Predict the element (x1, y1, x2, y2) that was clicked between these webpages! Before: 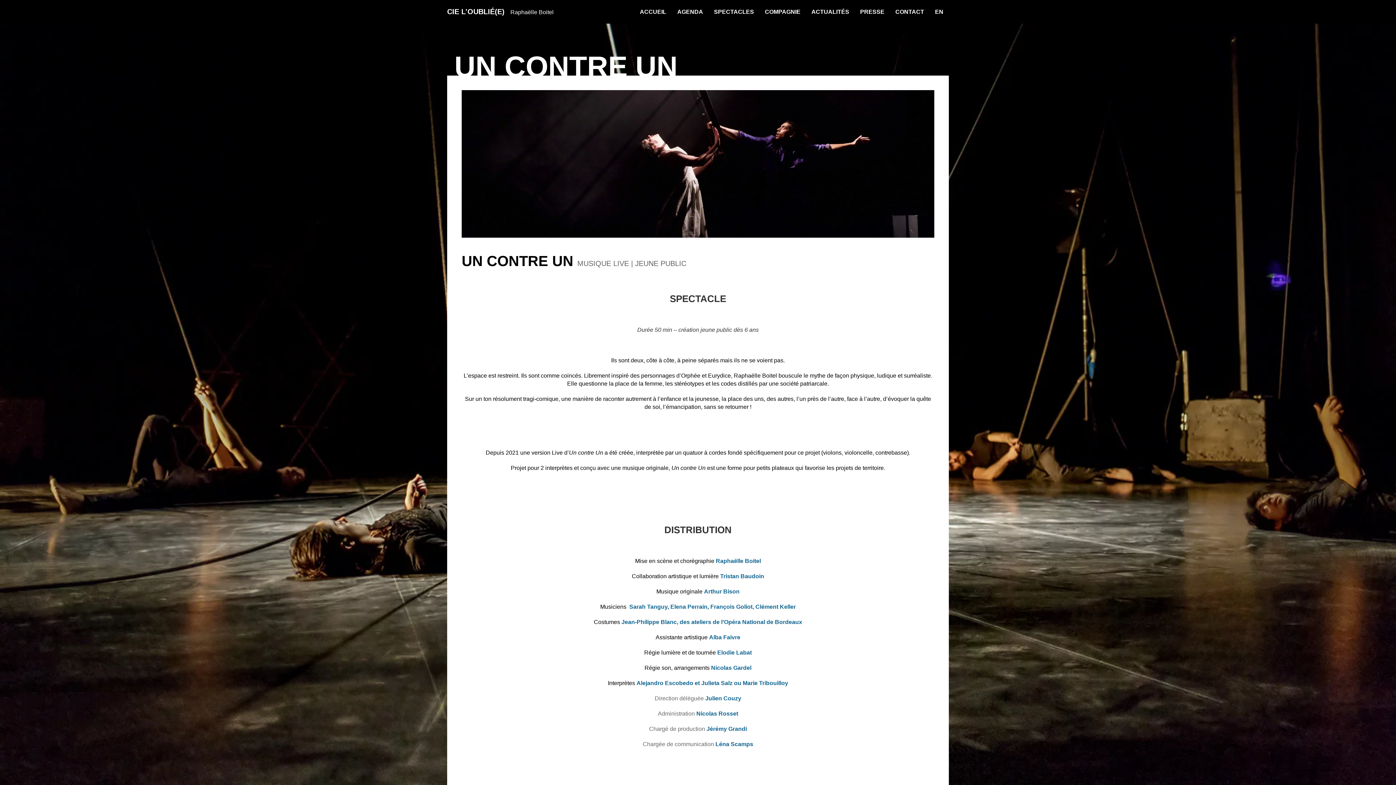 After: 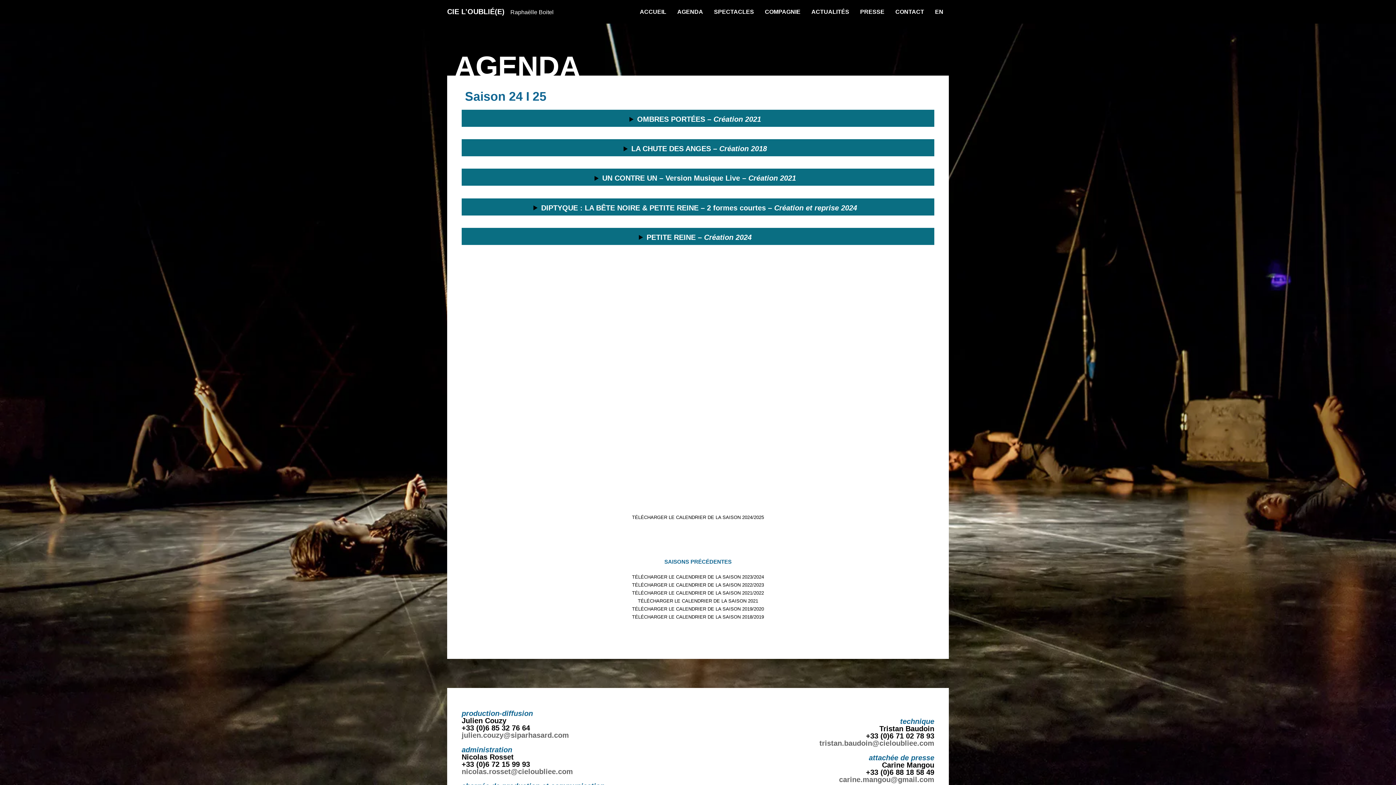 Action: label: AGENDA bbox: (672, 4, 708, 19)